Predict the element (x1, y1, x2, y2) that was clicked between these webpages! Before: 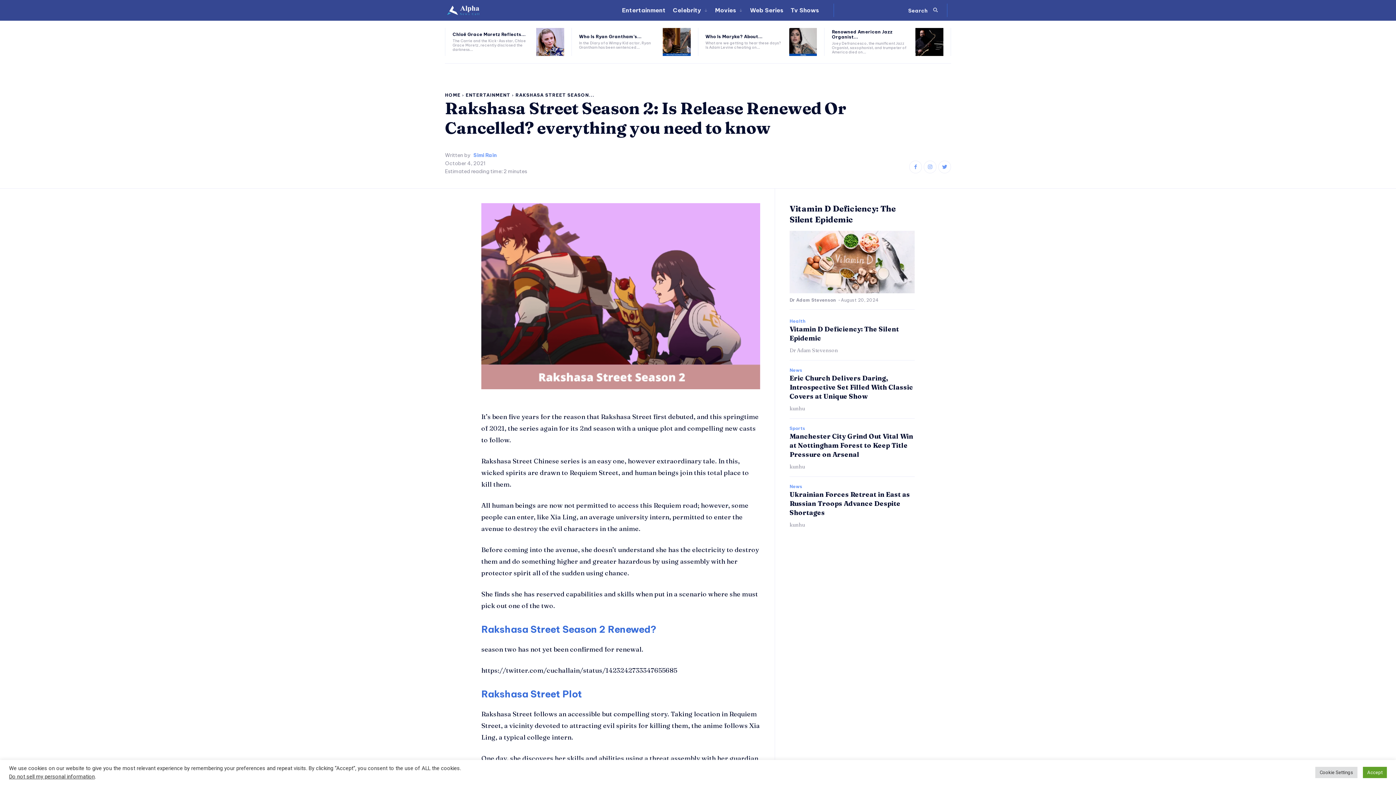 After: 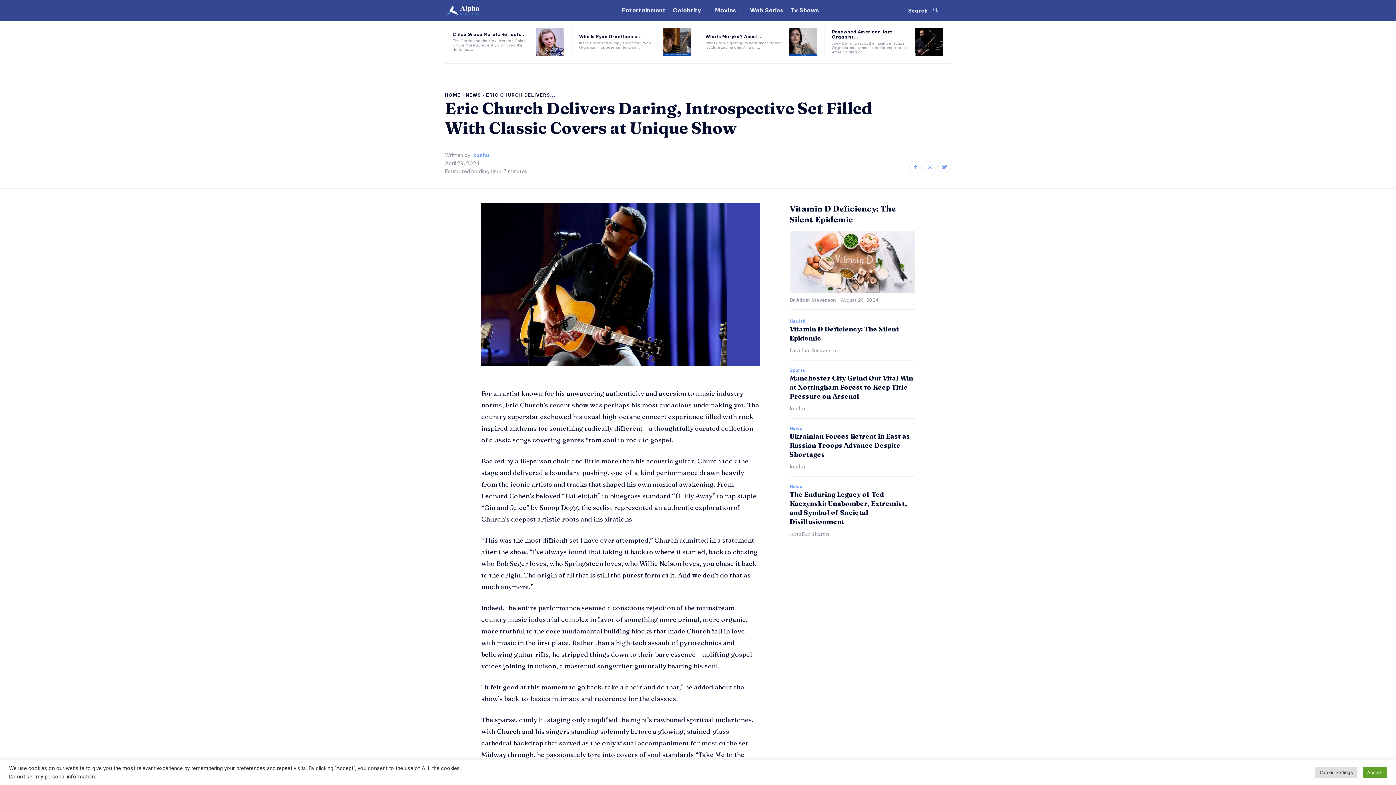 Action: bbox: (789, 374, 913, 400) label: Eric Church Delivers Daring, Introspective Set Filled With Classic Covers at Unique Show